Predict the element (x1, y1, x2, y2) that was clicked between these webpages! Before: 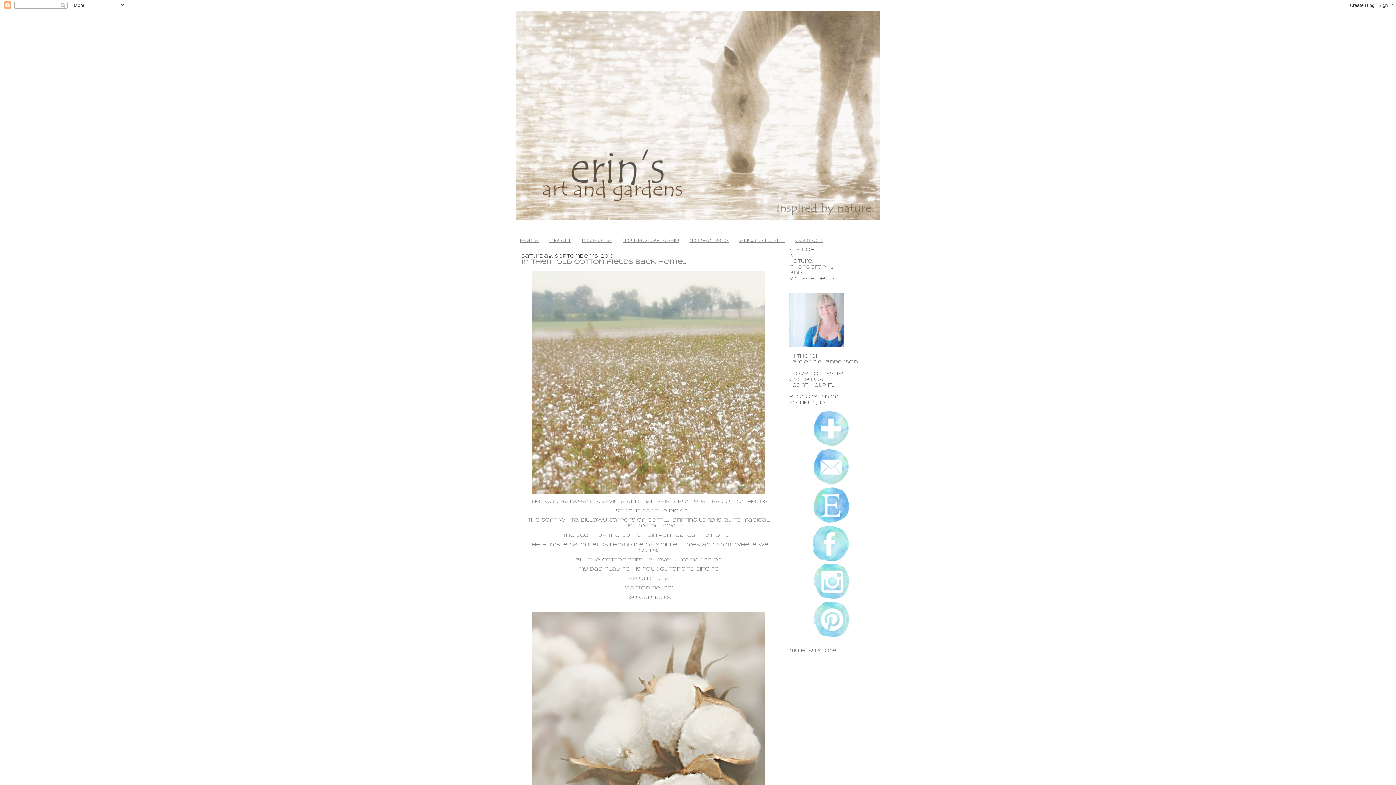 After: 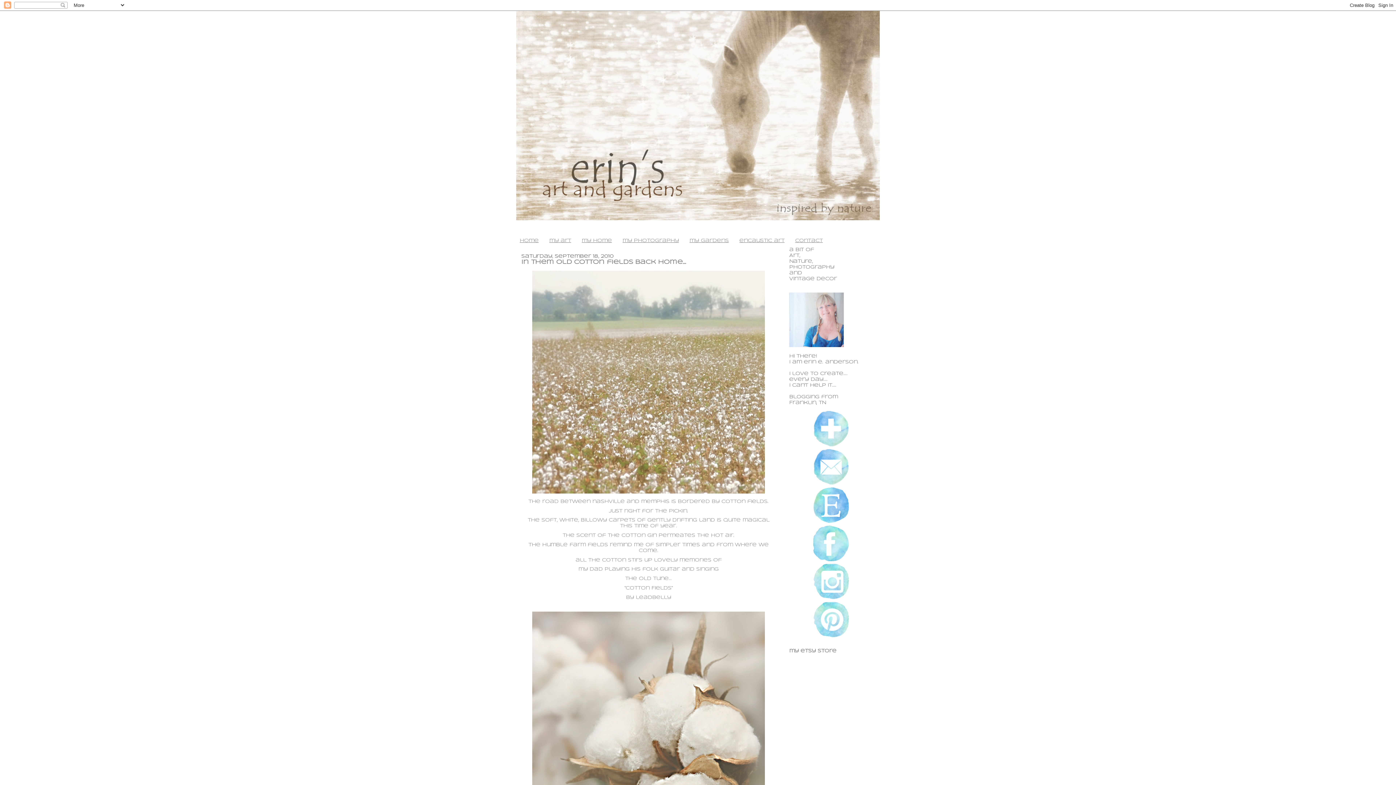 Action: bbox: (813, 596, 849, 600)